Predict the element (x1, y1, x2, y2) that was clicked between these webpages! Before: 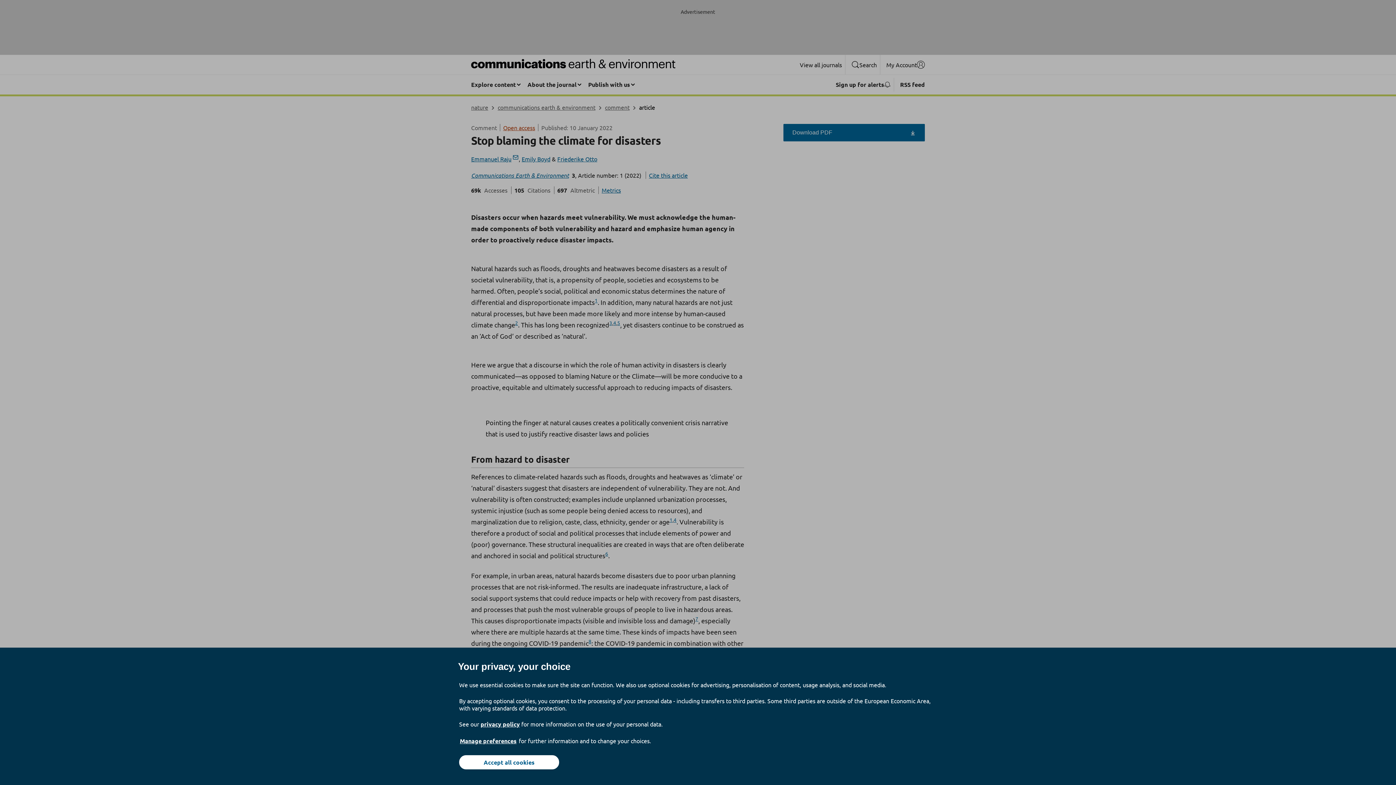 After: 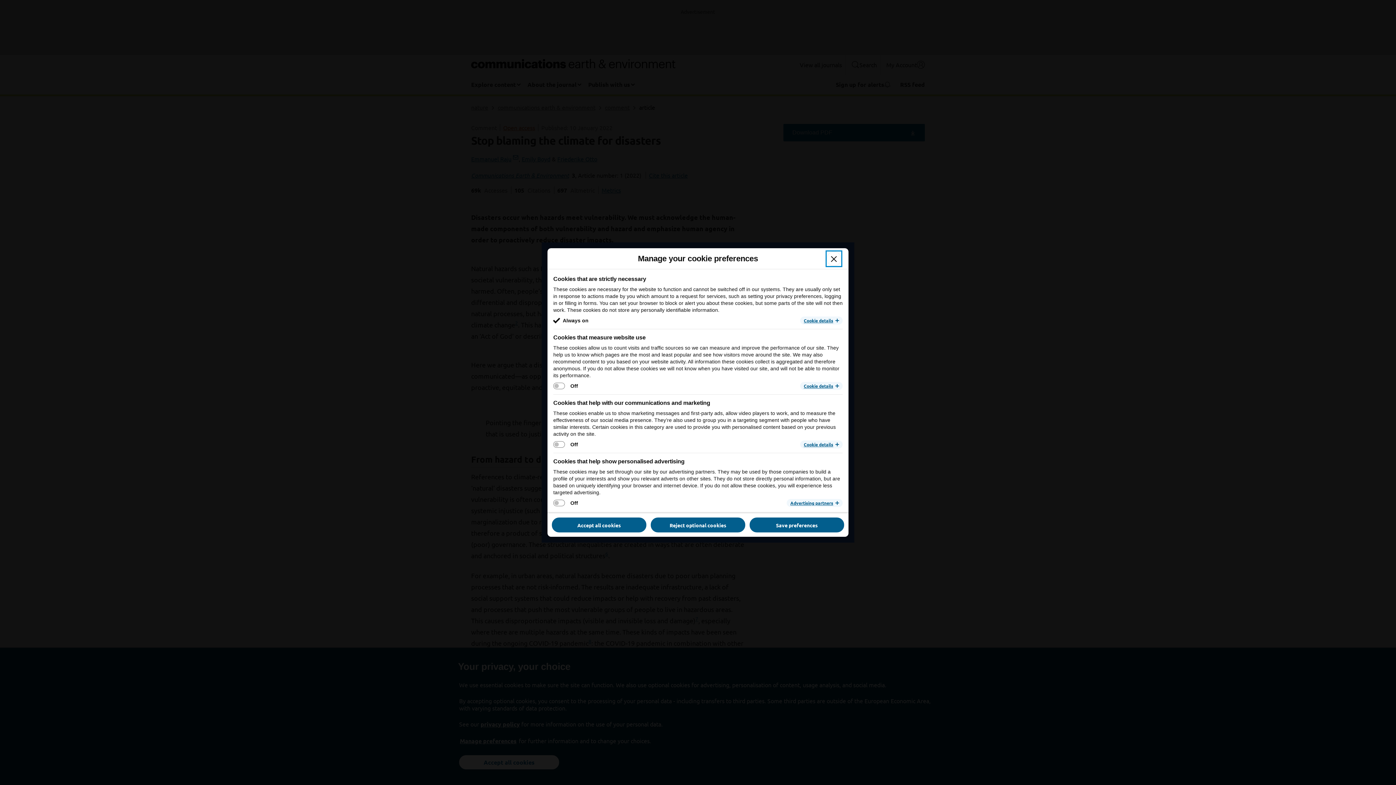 Action: bbox: (459, 737, 517, 745) label: Manage preferences